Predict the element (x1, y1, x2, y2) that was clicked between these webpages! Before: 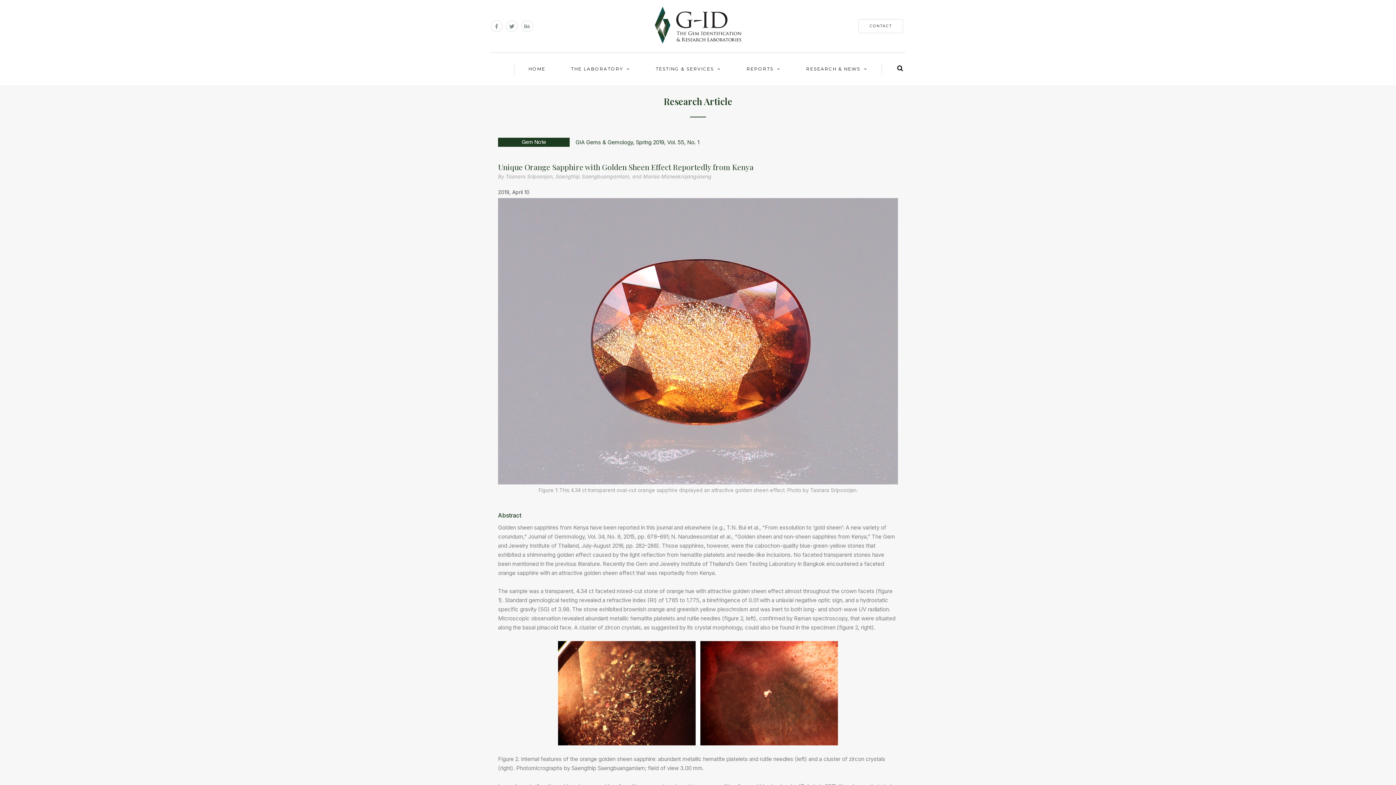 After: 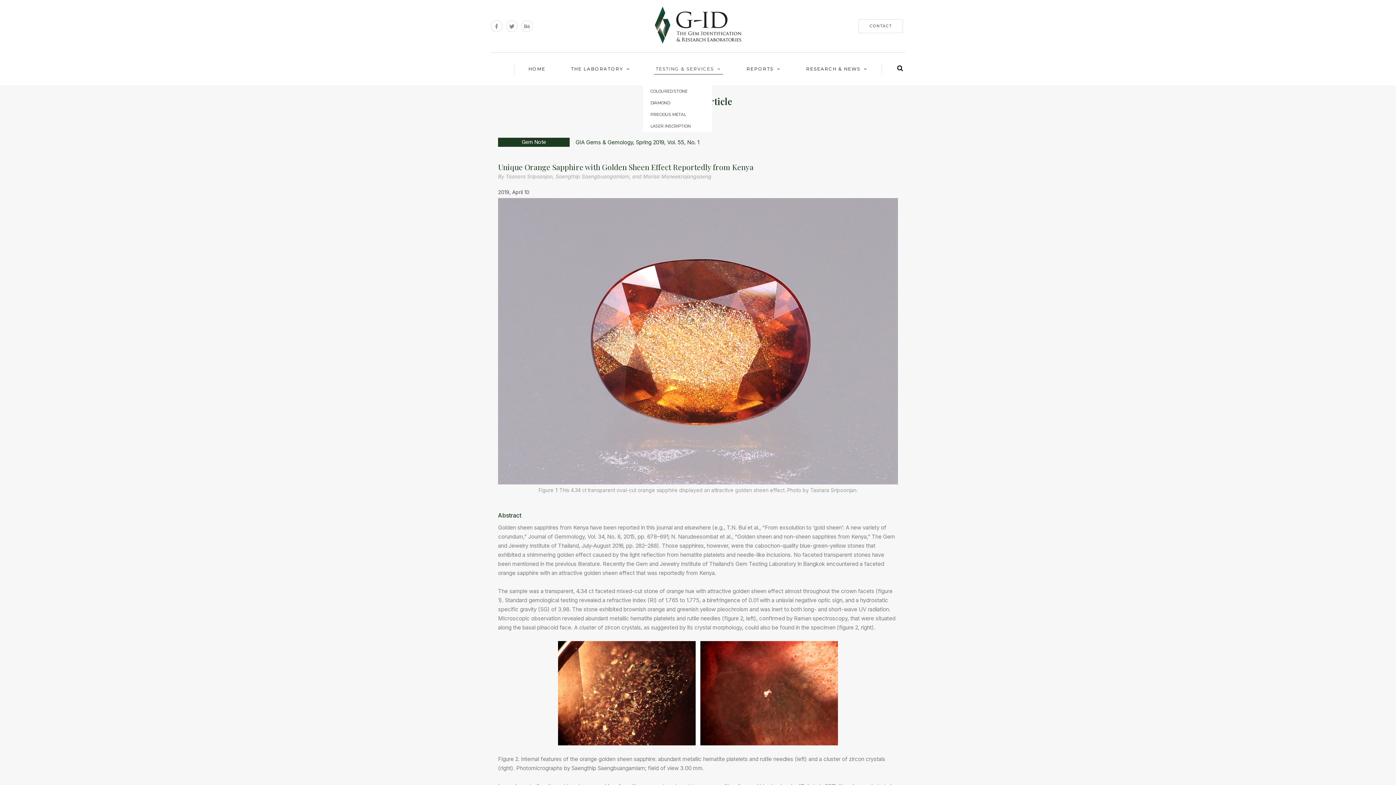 Action: bbox: (654, 63, 723, 74) label: TESTING & SERVICES